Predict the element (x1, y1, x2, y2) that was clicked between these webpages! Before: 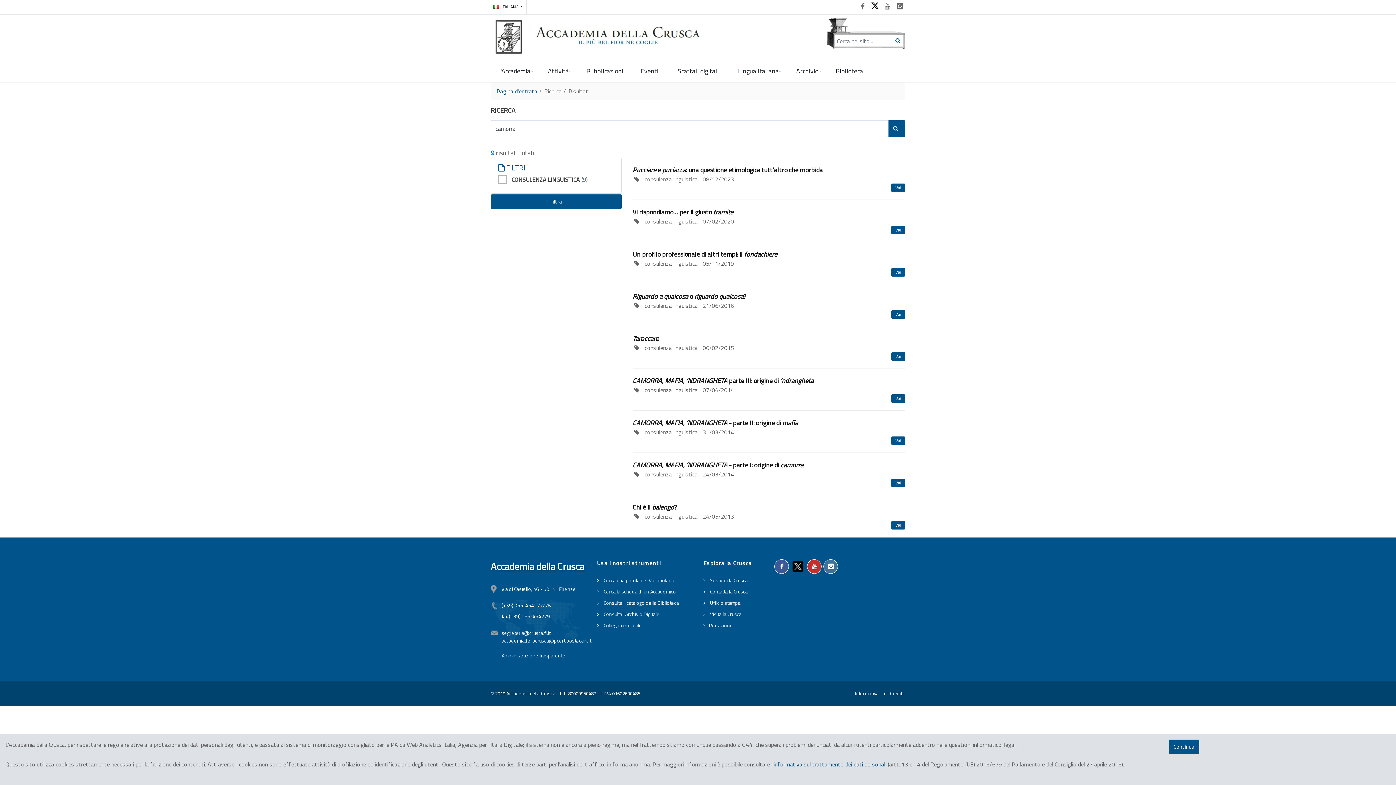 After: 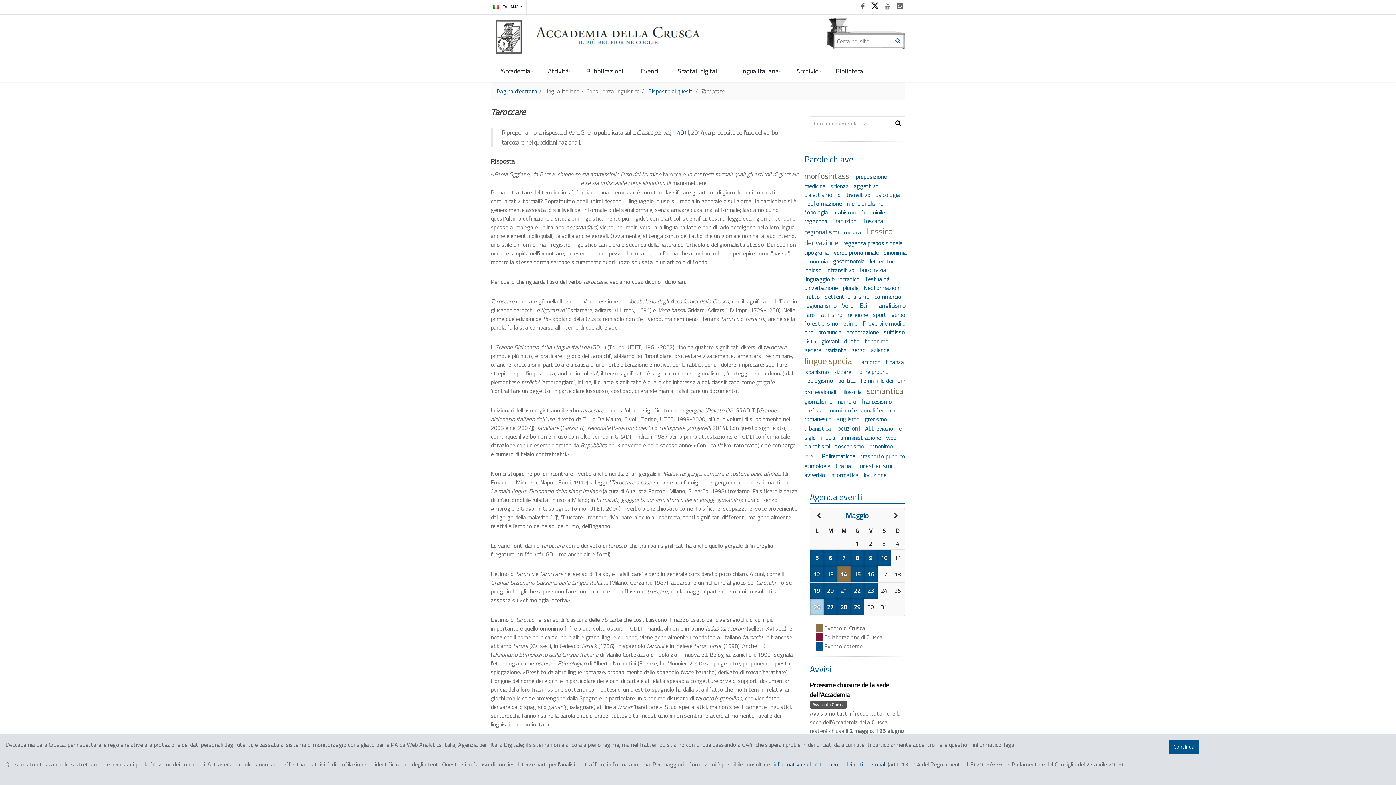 Action: label: Taroccare bbox: (632, 333, 658, 343)